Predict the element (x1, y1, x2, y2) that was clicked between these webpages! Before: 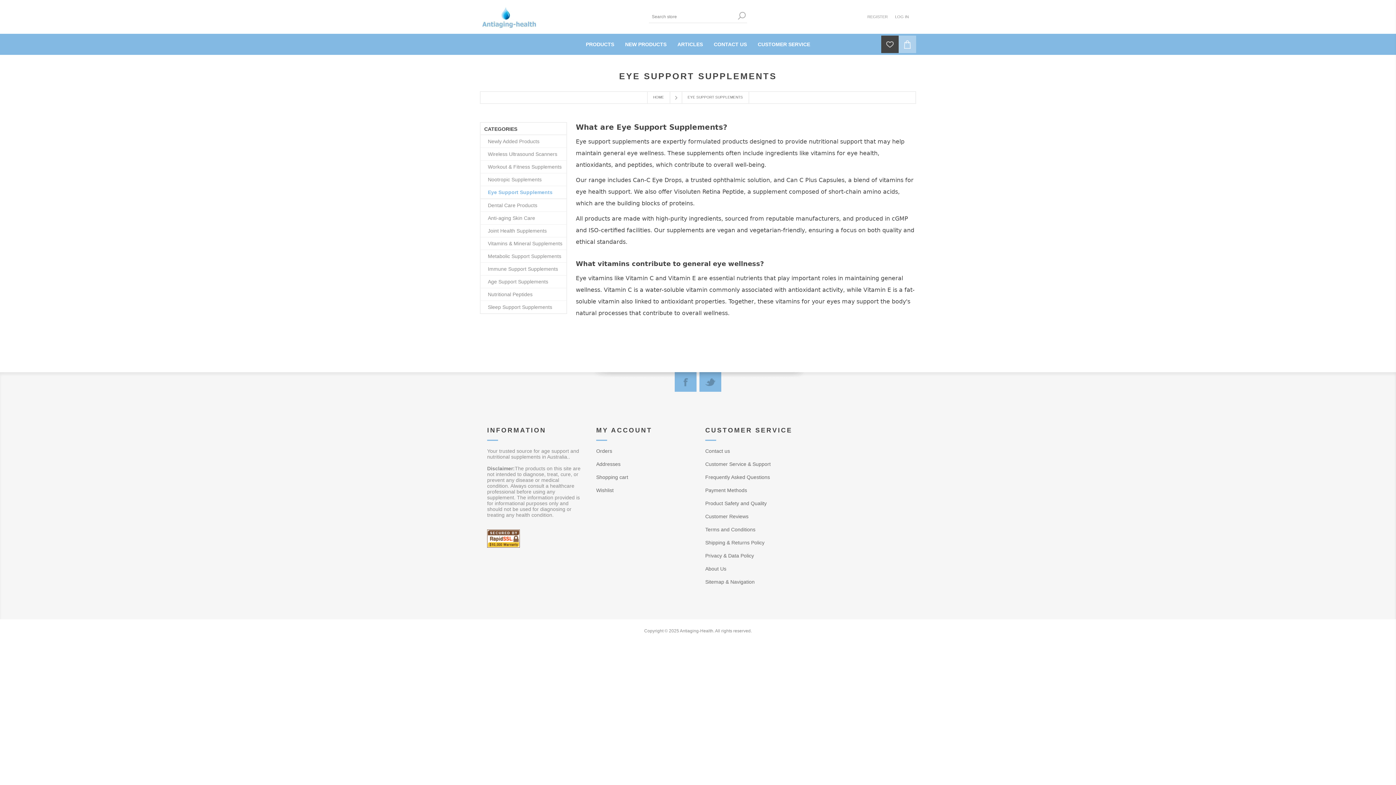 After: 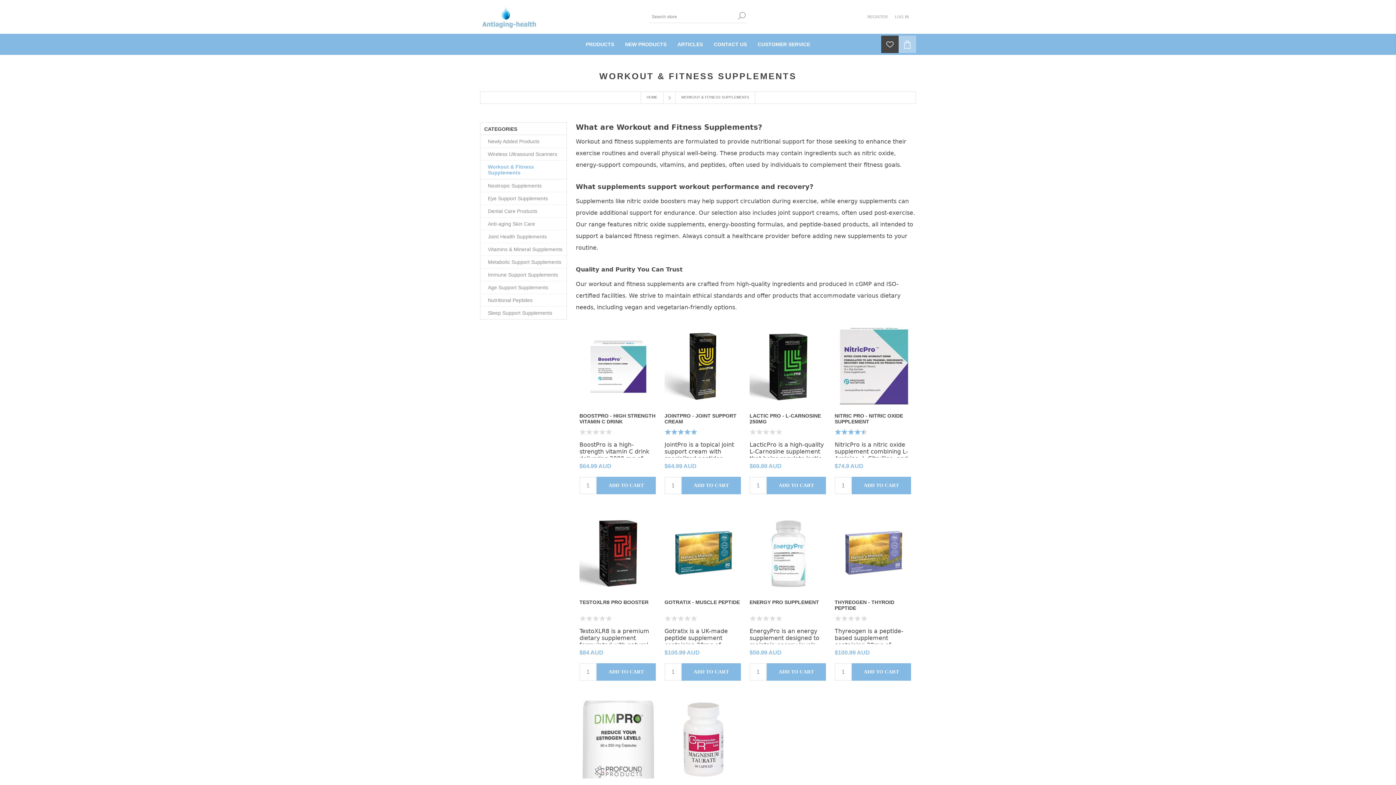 Action: bbox: (480, 160, 566, 173) label: Workout & Fitness Supplements